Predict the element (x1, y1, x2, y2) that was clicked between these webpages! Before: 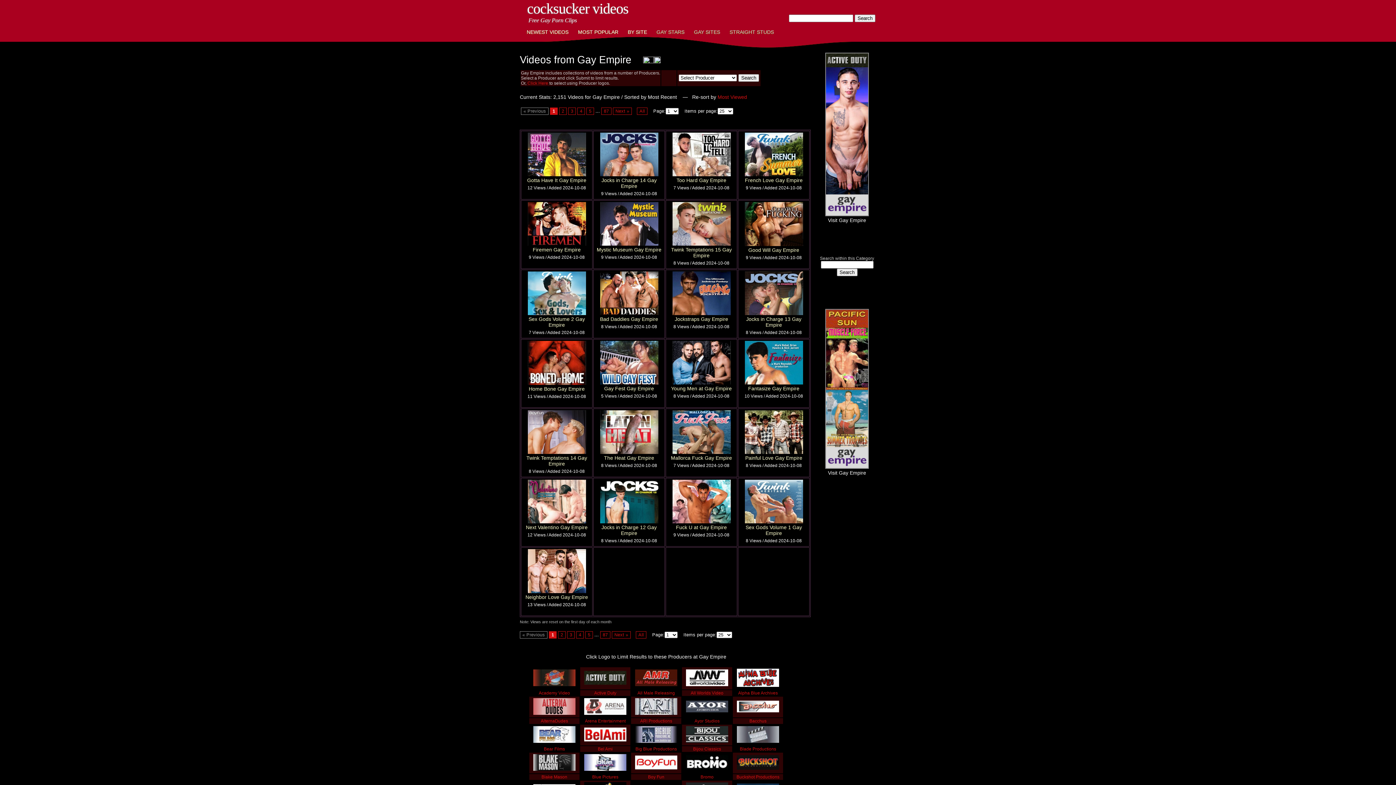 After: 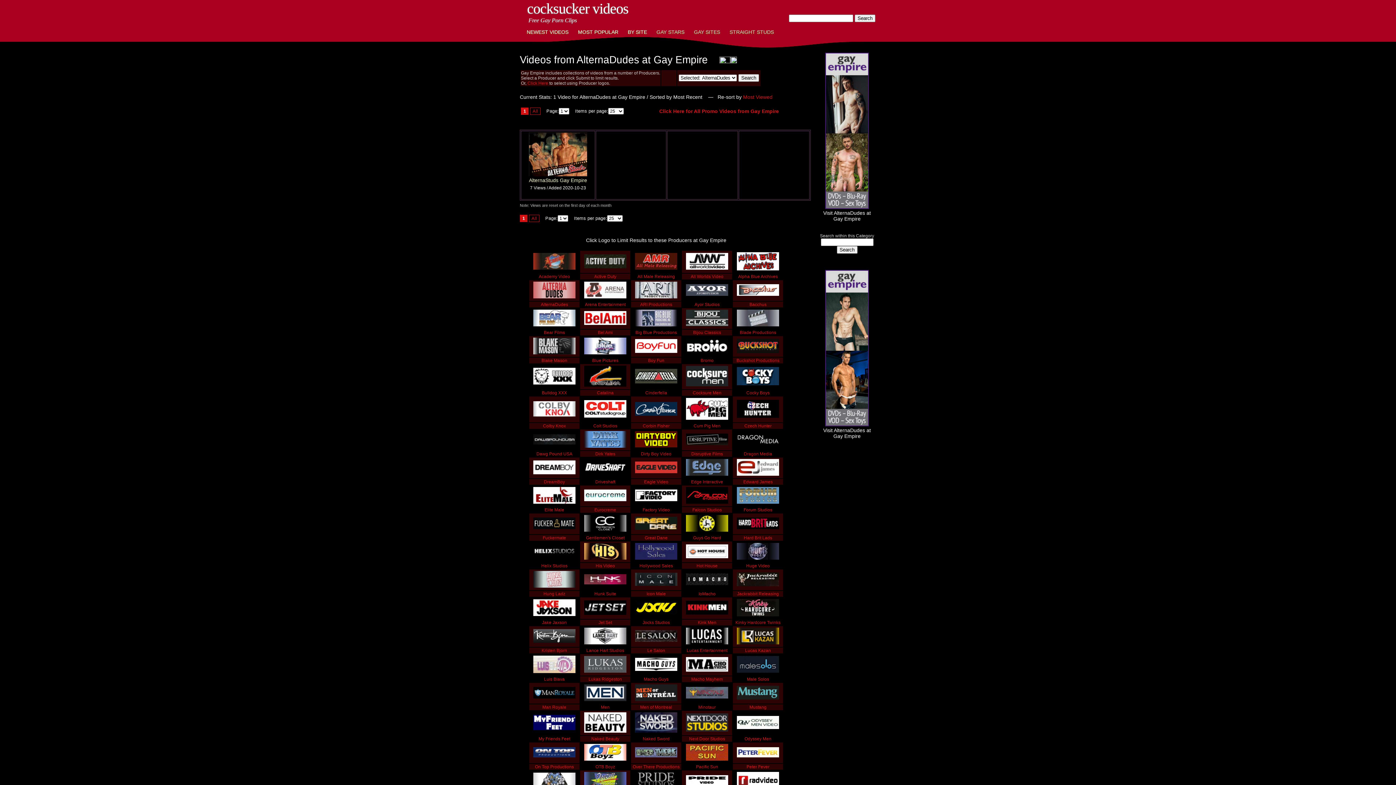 Action: bbox: (533, 710, 575, 716)